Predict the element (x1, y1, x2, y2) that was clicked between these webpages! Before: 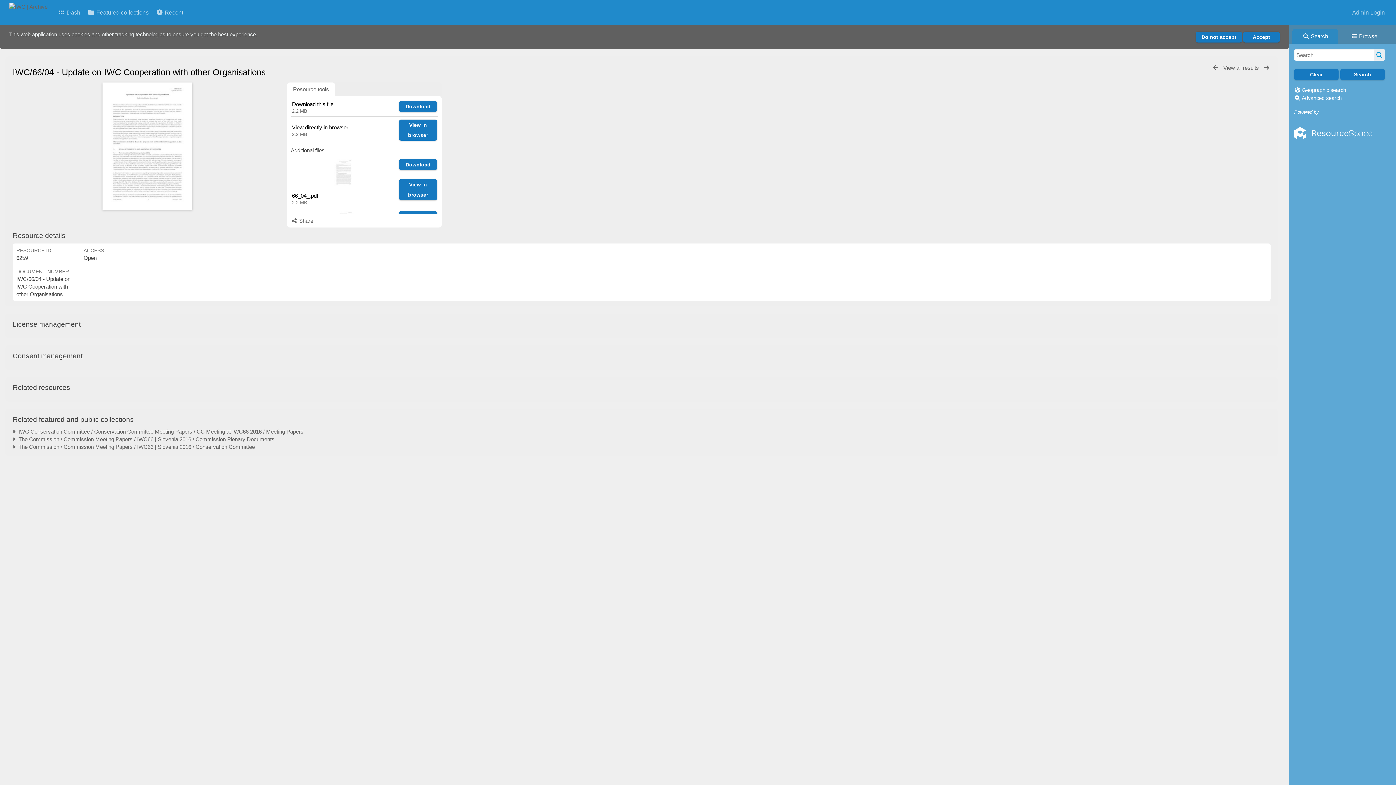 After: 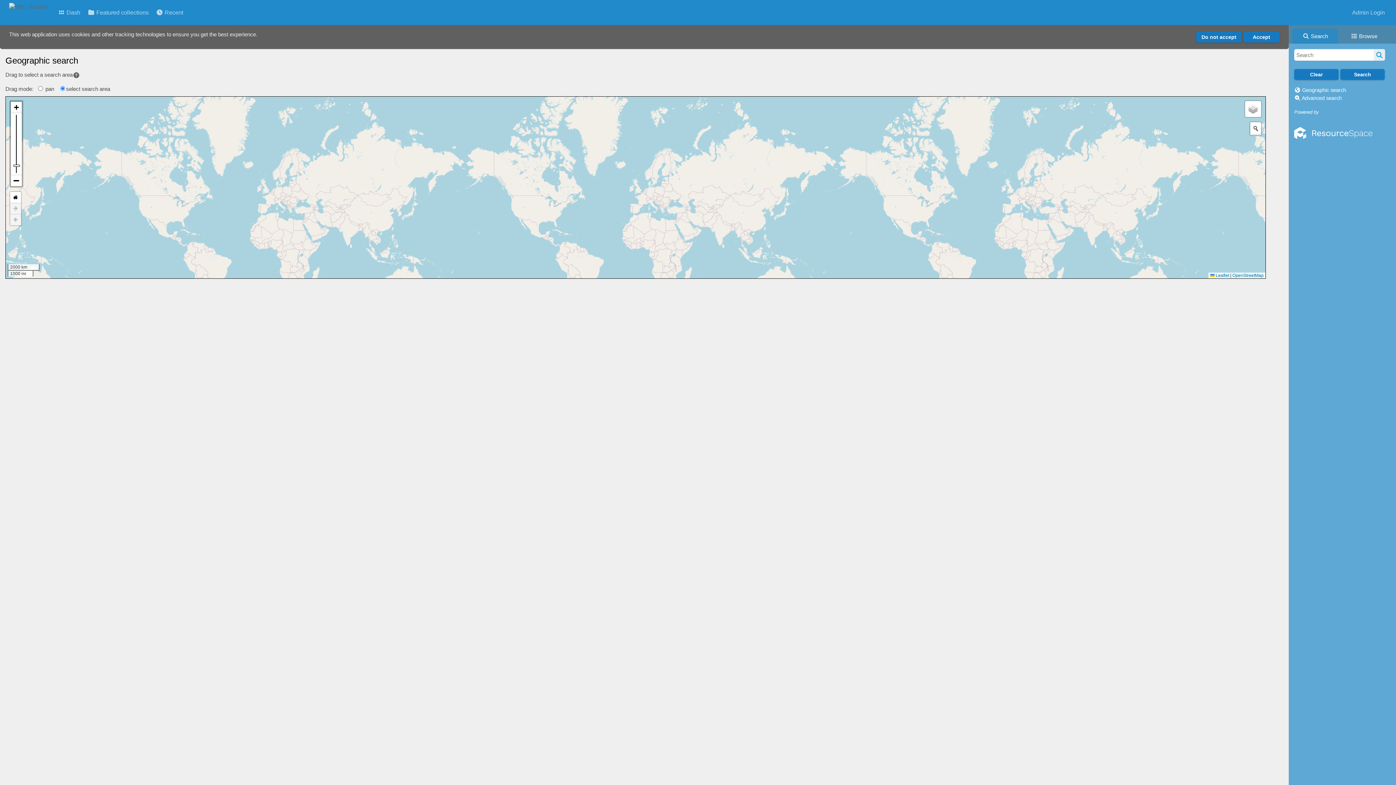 Action: label: Geographic search bbox: (1302, 87, 1346, 93)